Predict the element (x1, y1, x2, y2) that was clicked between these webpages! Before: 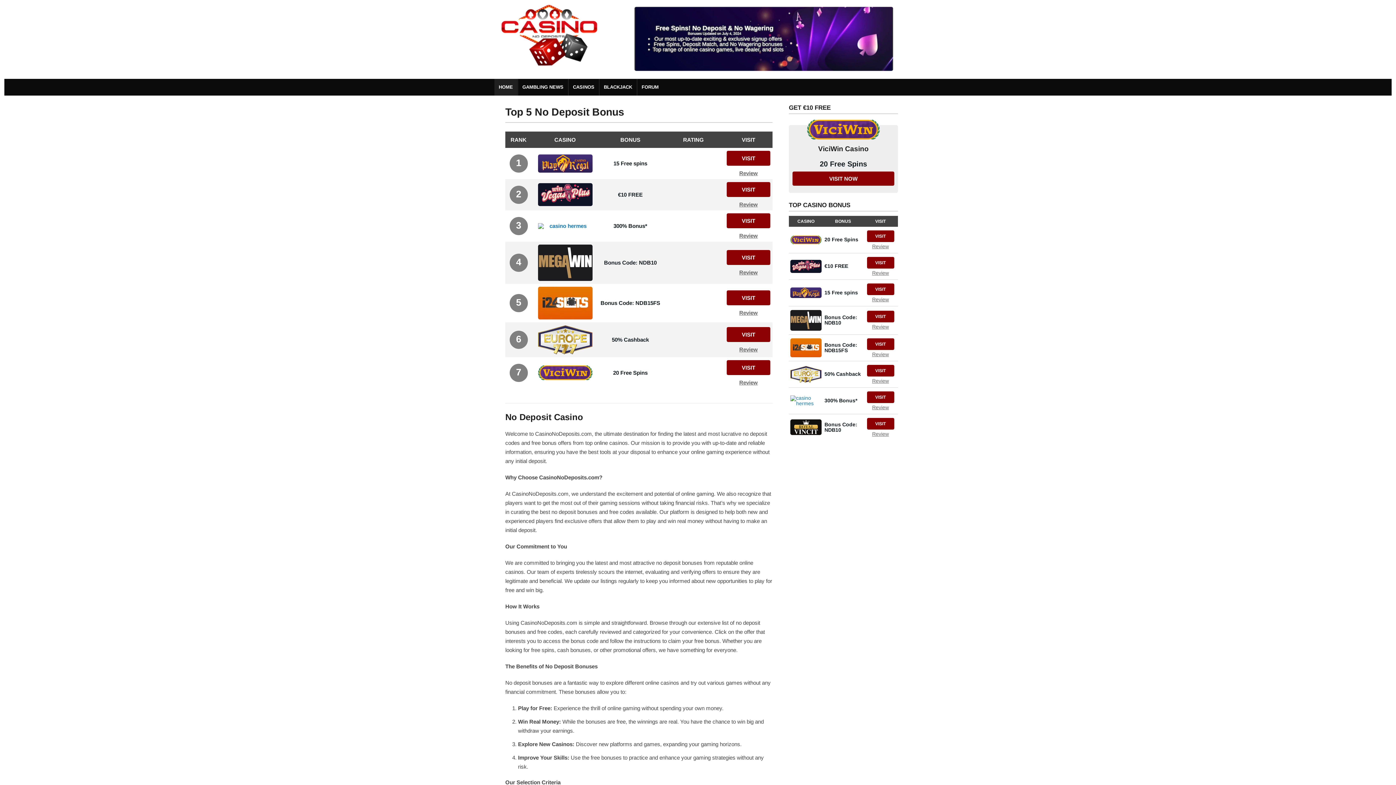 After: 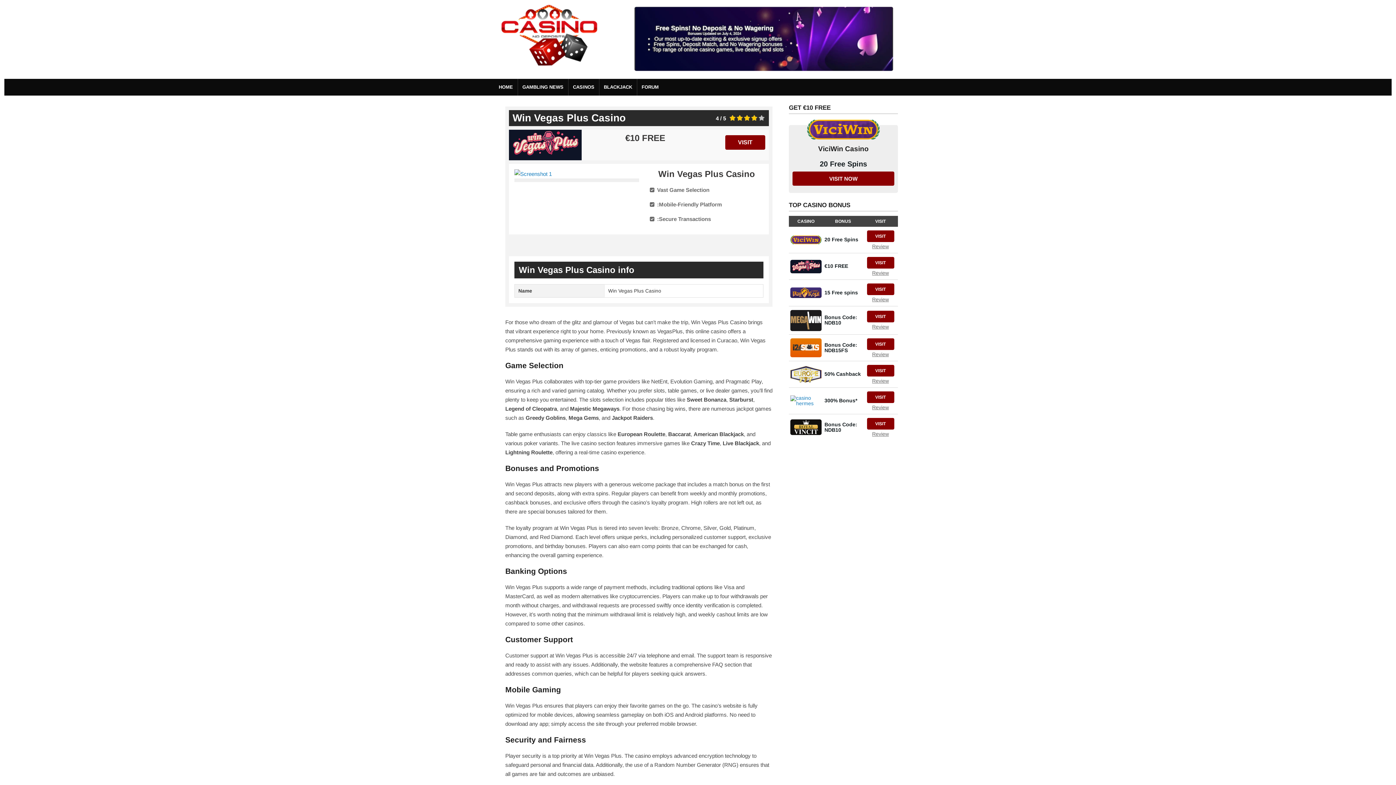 Action: label: Review bbox: (864, 268, 896, 276)